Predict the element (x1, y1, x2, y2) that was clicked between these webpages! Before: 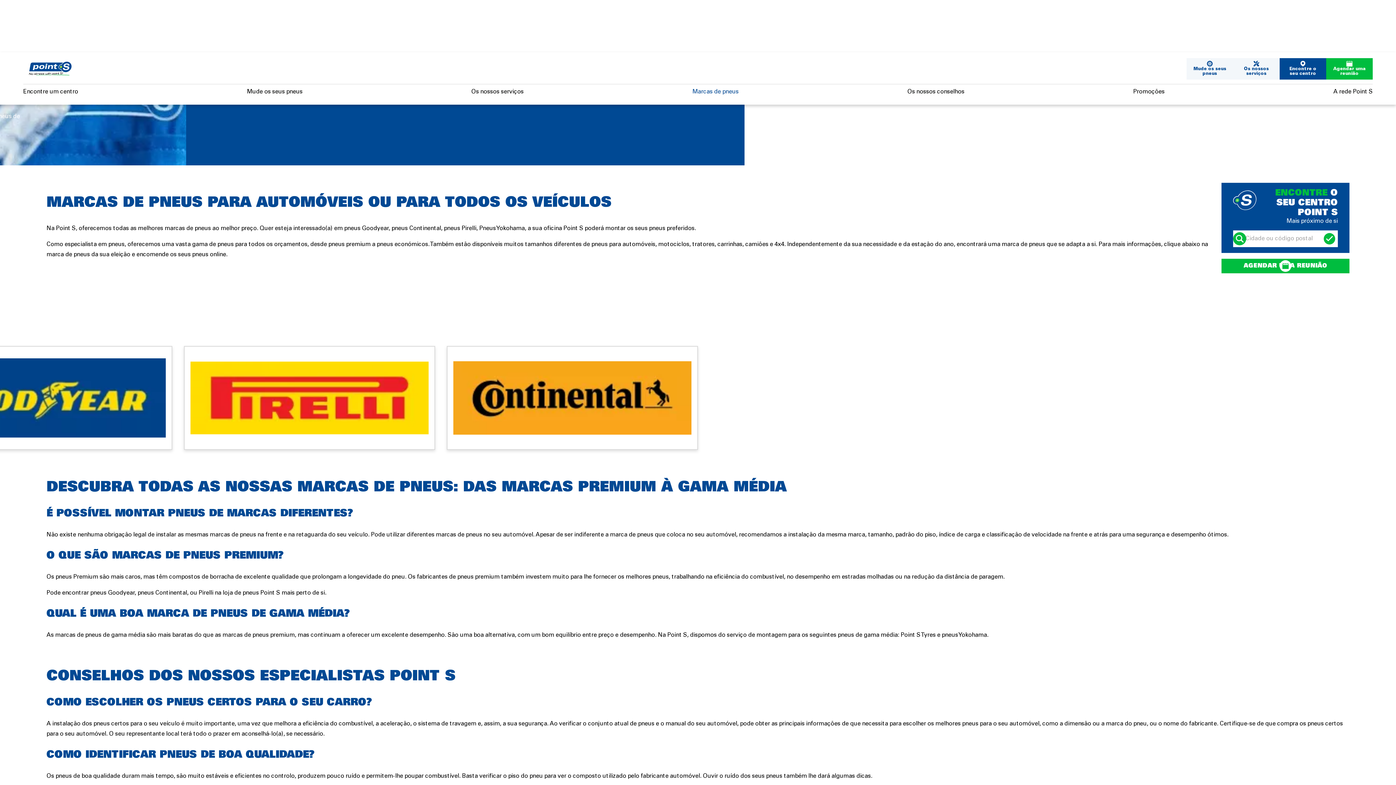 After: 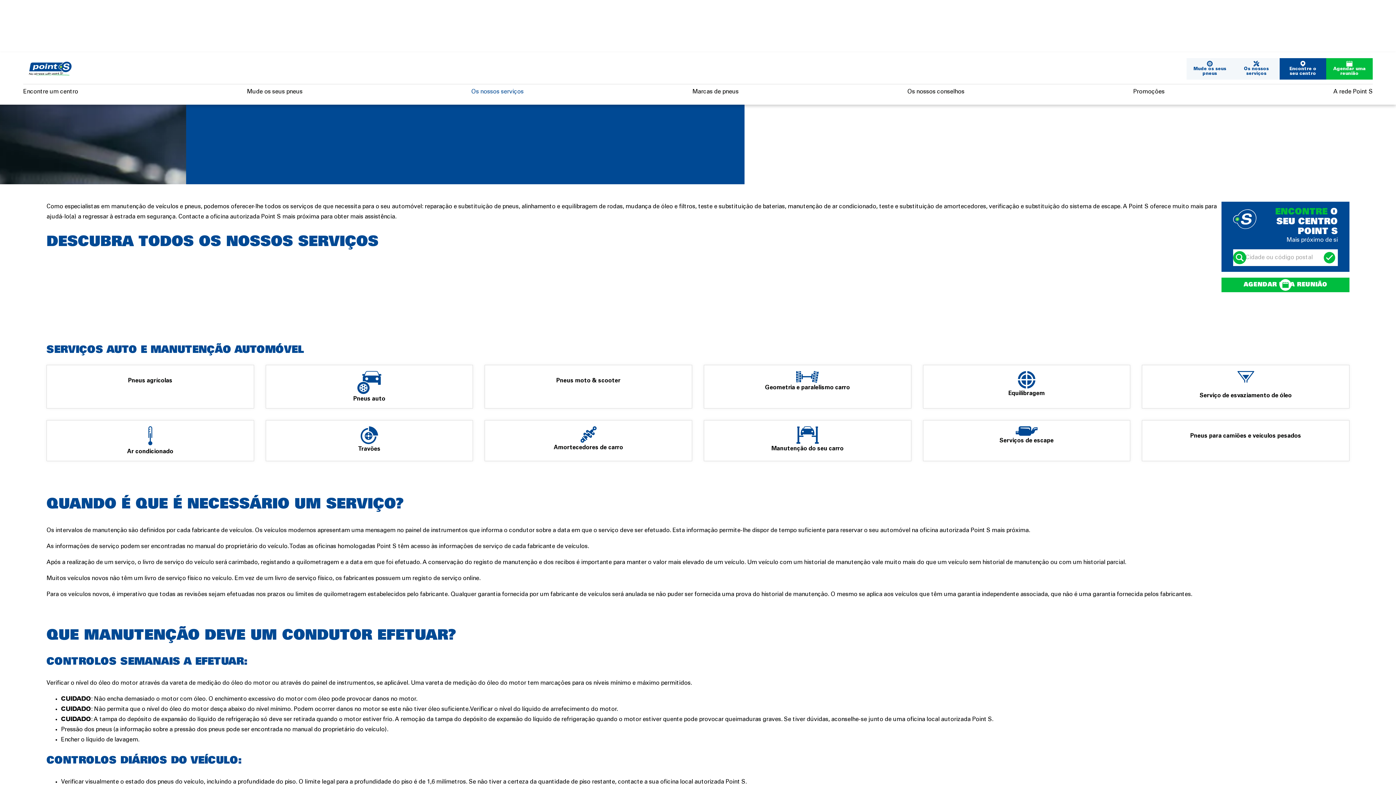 Action: bbox: (1233, 58, 1280, 79) label: Os nossos serviços